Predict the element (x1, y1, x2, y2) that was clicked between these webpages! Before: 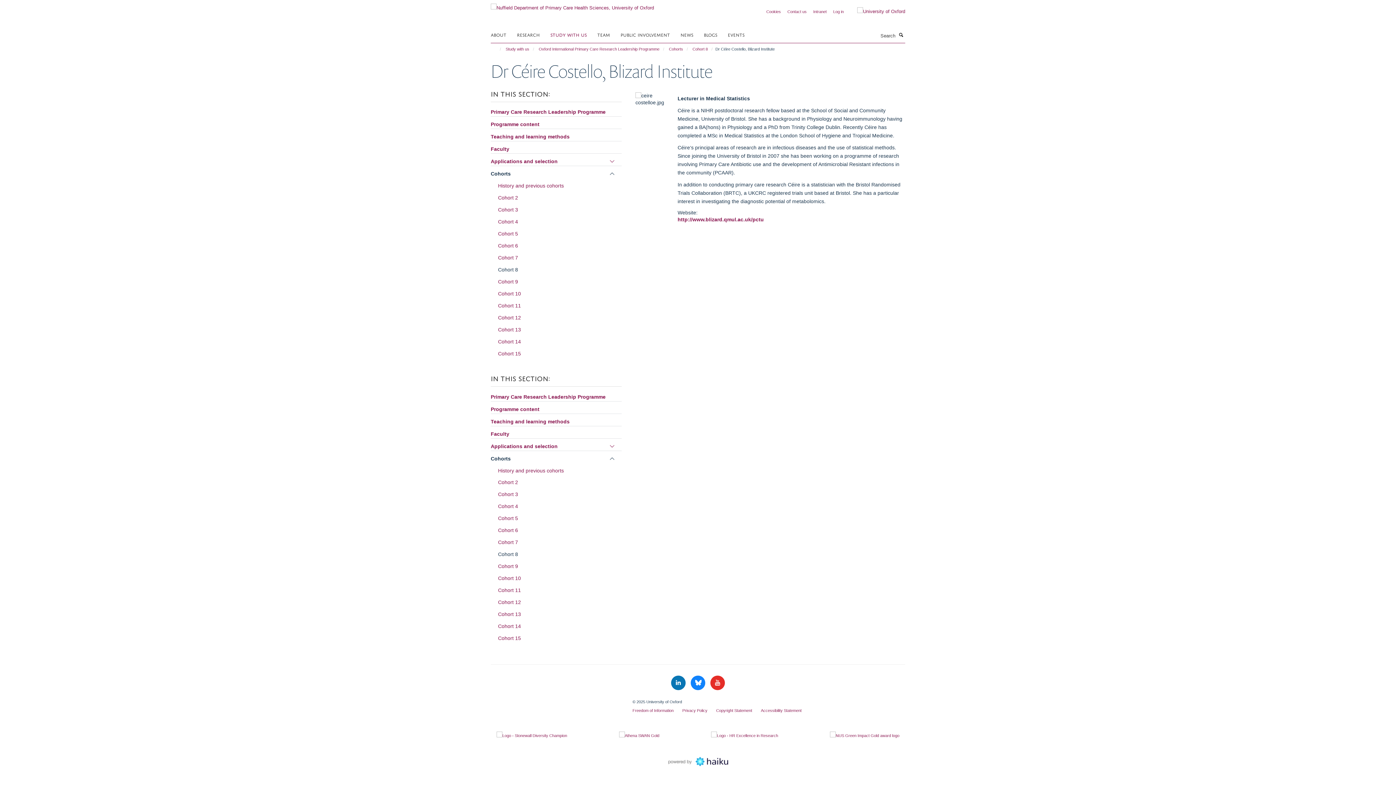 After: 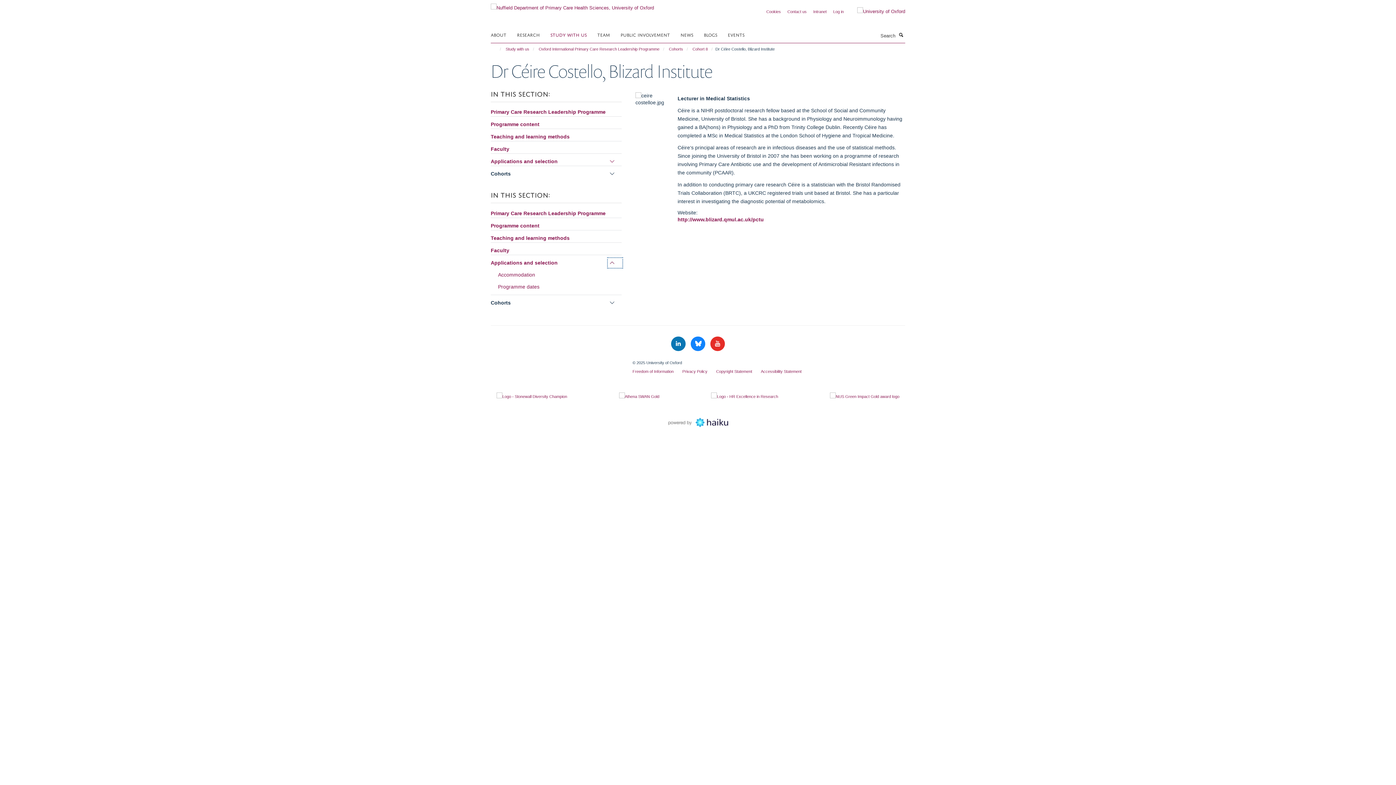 Action: bbox: (608, 442, 621, 450) label: Toggle panel visibility